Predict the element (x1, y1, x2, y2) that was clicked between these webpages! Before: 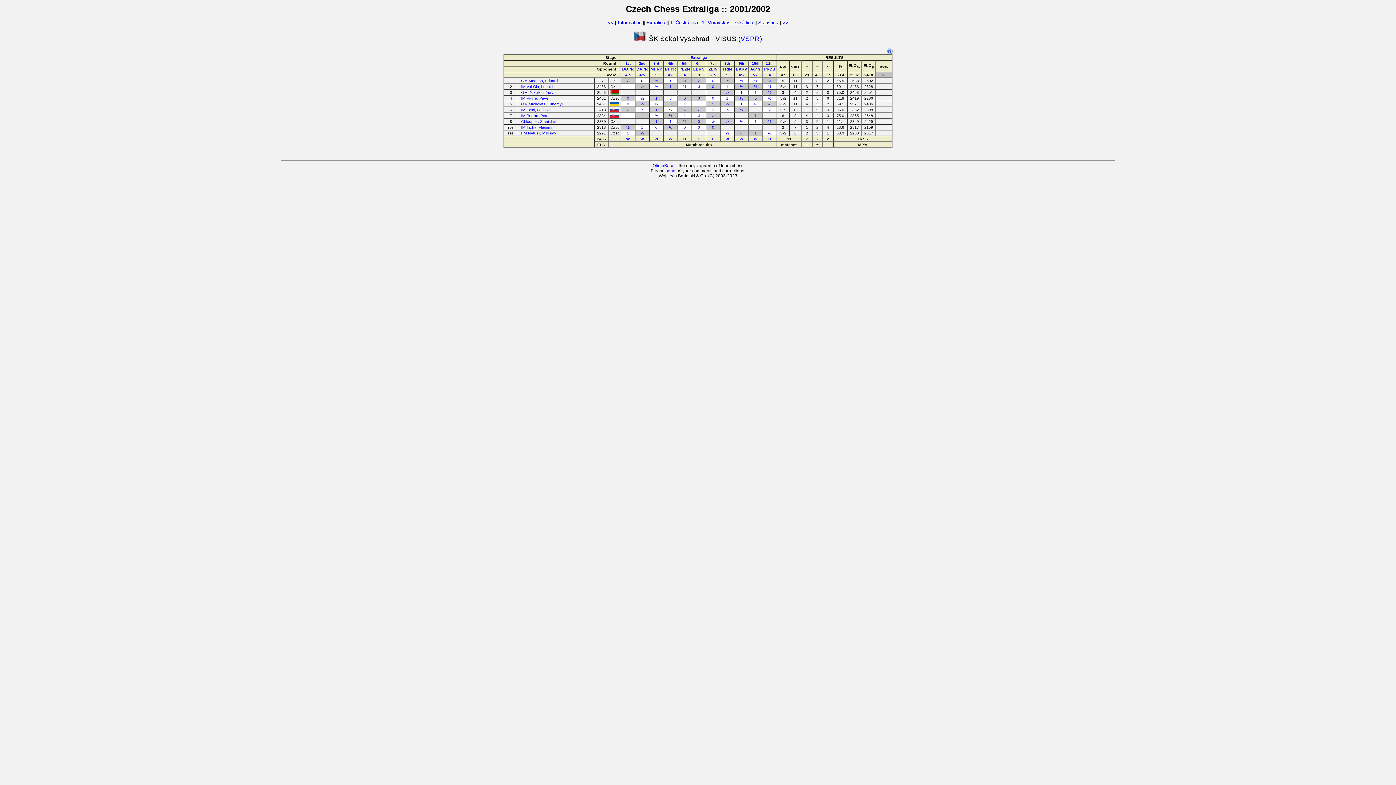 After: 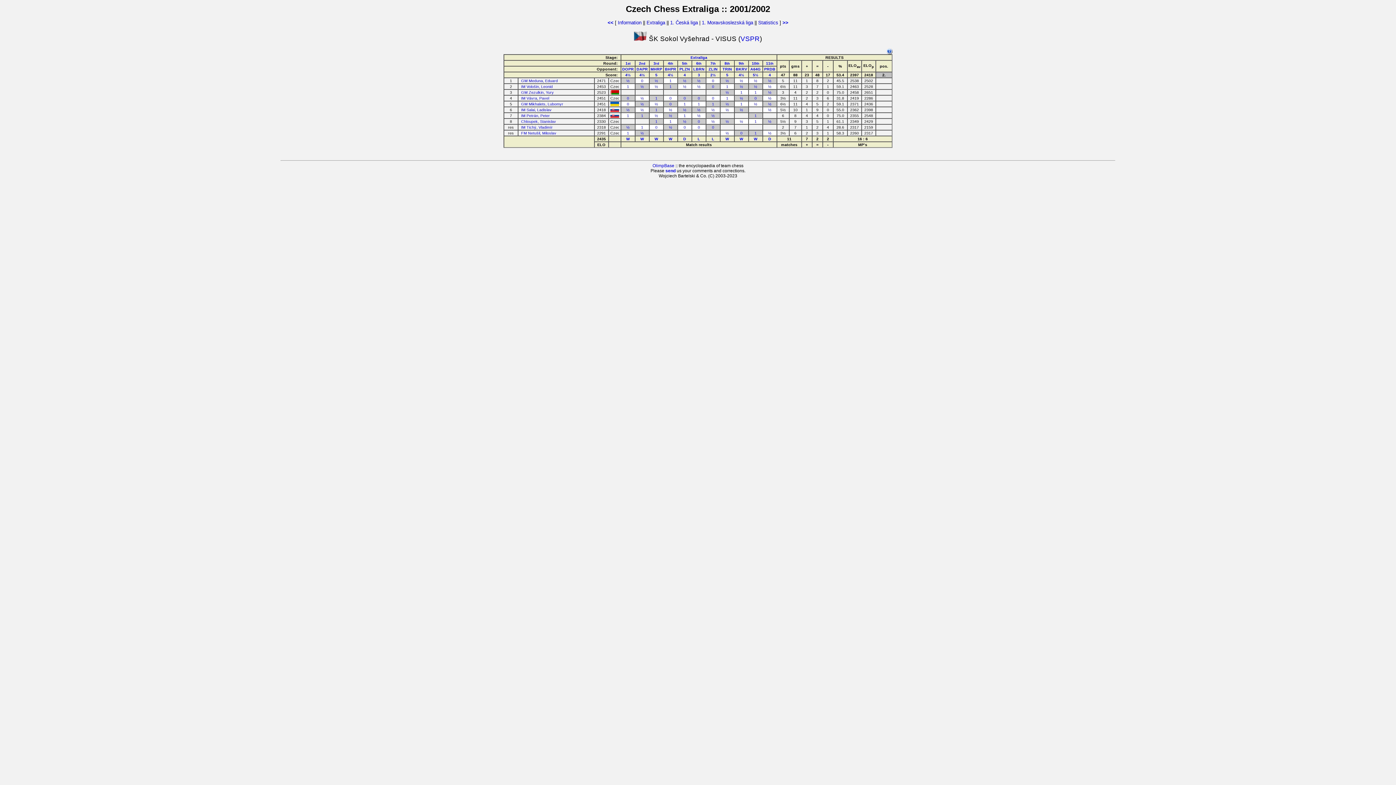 Action: label: send bbox: (665, 168, 675, 173)